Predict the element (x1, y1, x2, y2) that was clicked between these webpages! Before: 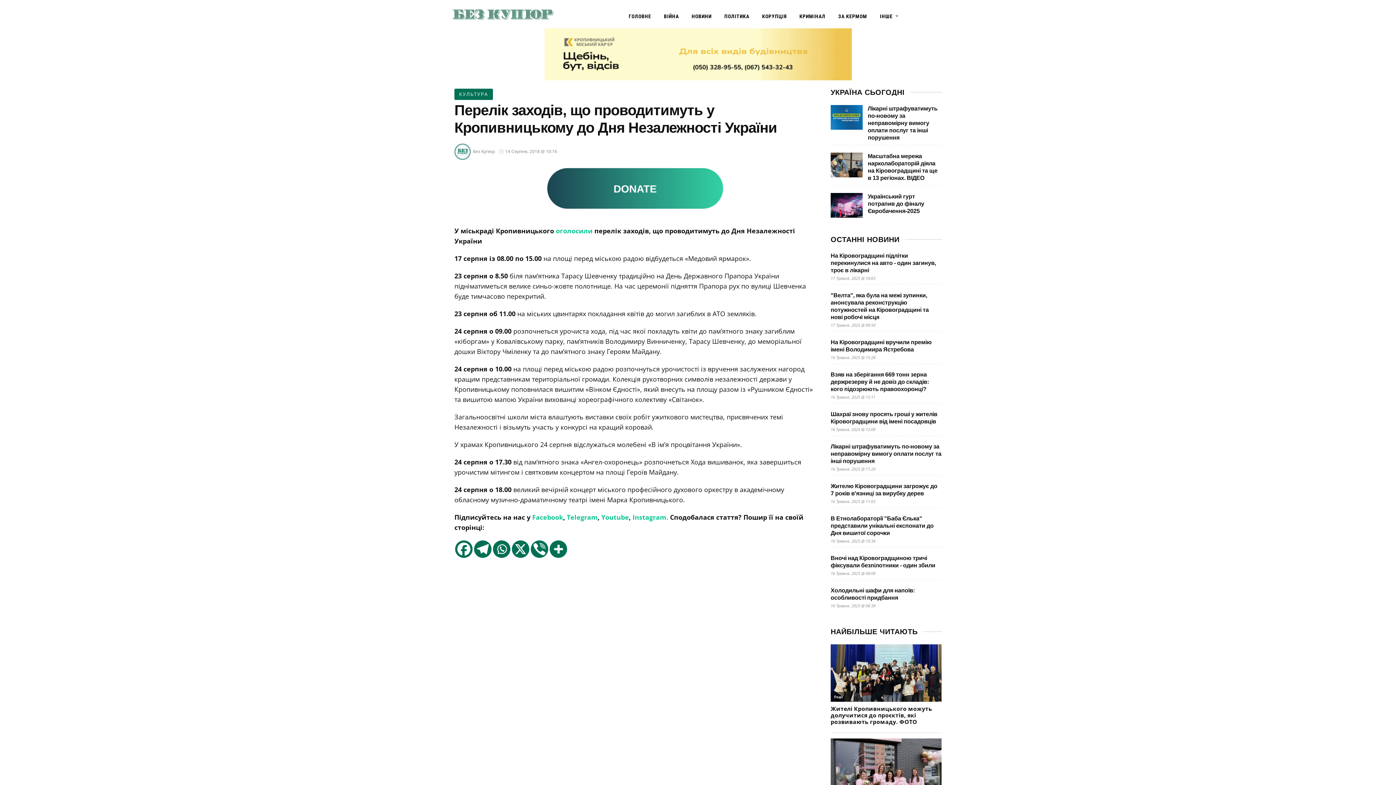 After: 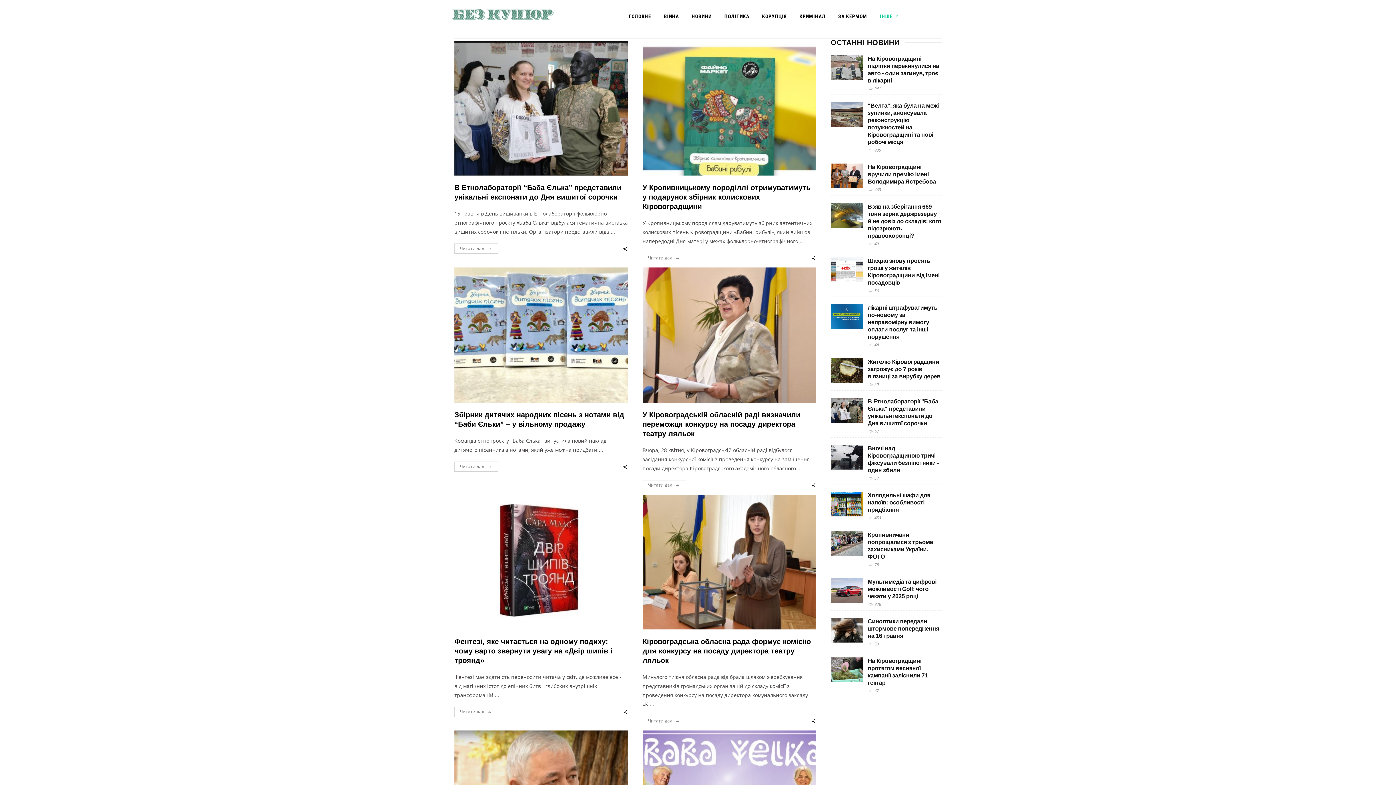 Action: label: КУЛЬТУРА bbox: (454, 88, 492, 100)